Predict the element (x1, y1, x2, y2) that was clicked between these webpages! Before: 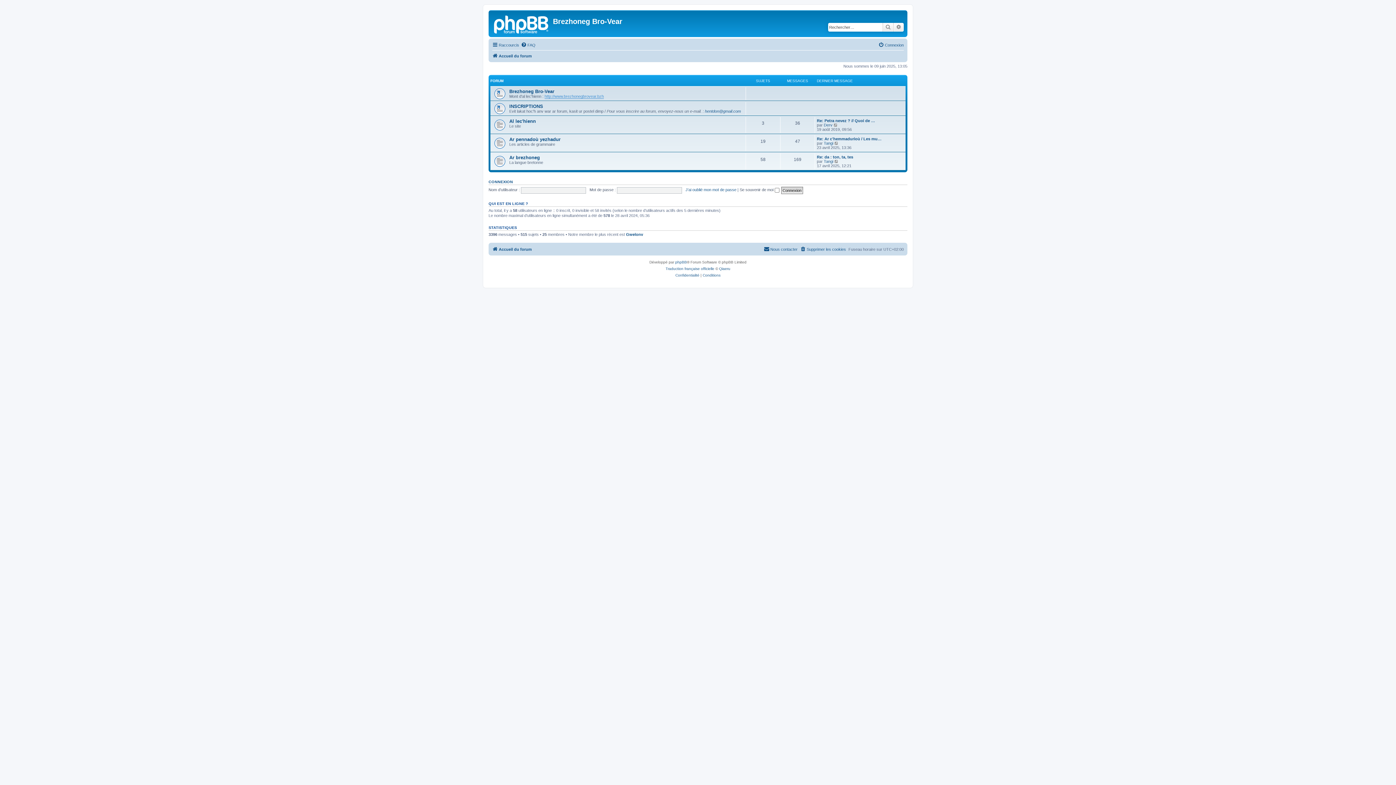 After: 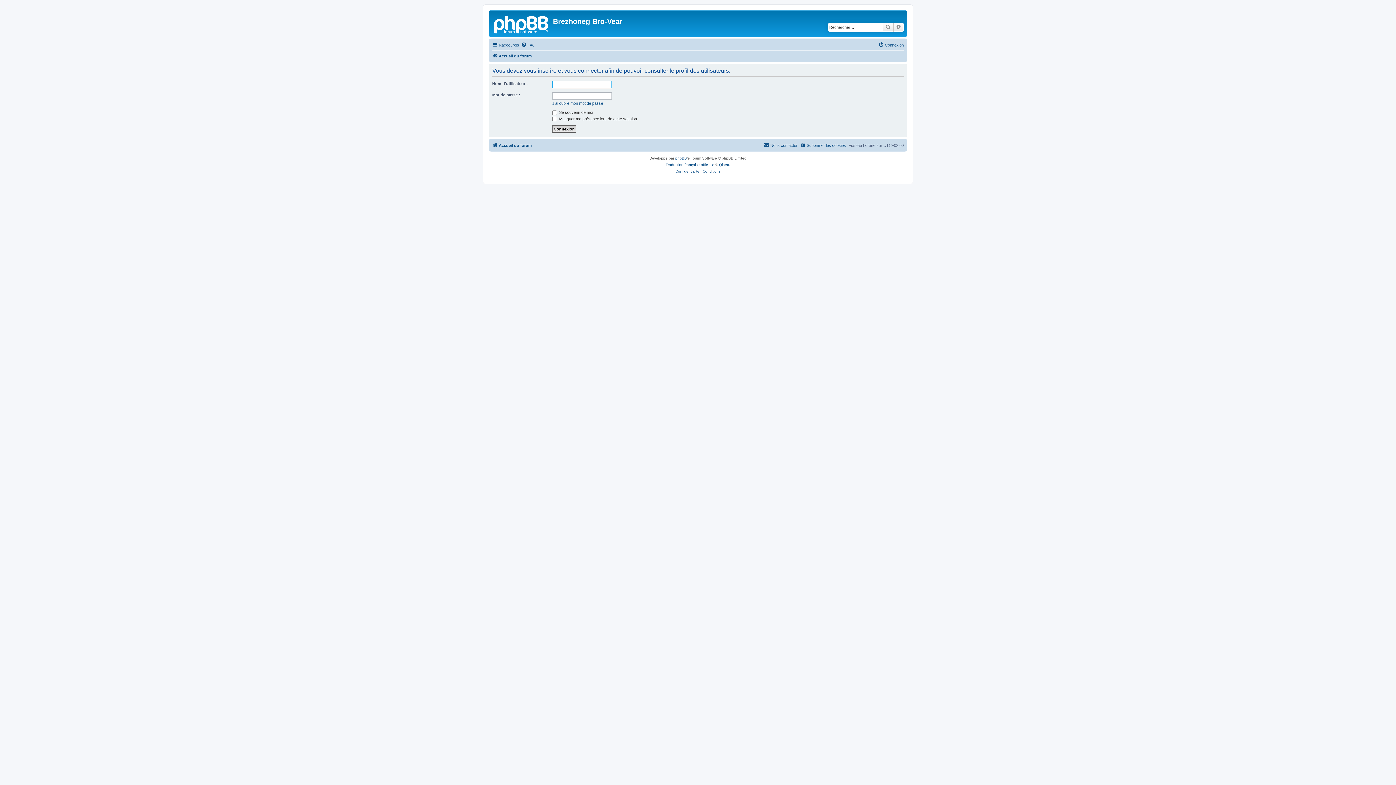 Action: label: Derv bbox: (824, 122, 832, 127)